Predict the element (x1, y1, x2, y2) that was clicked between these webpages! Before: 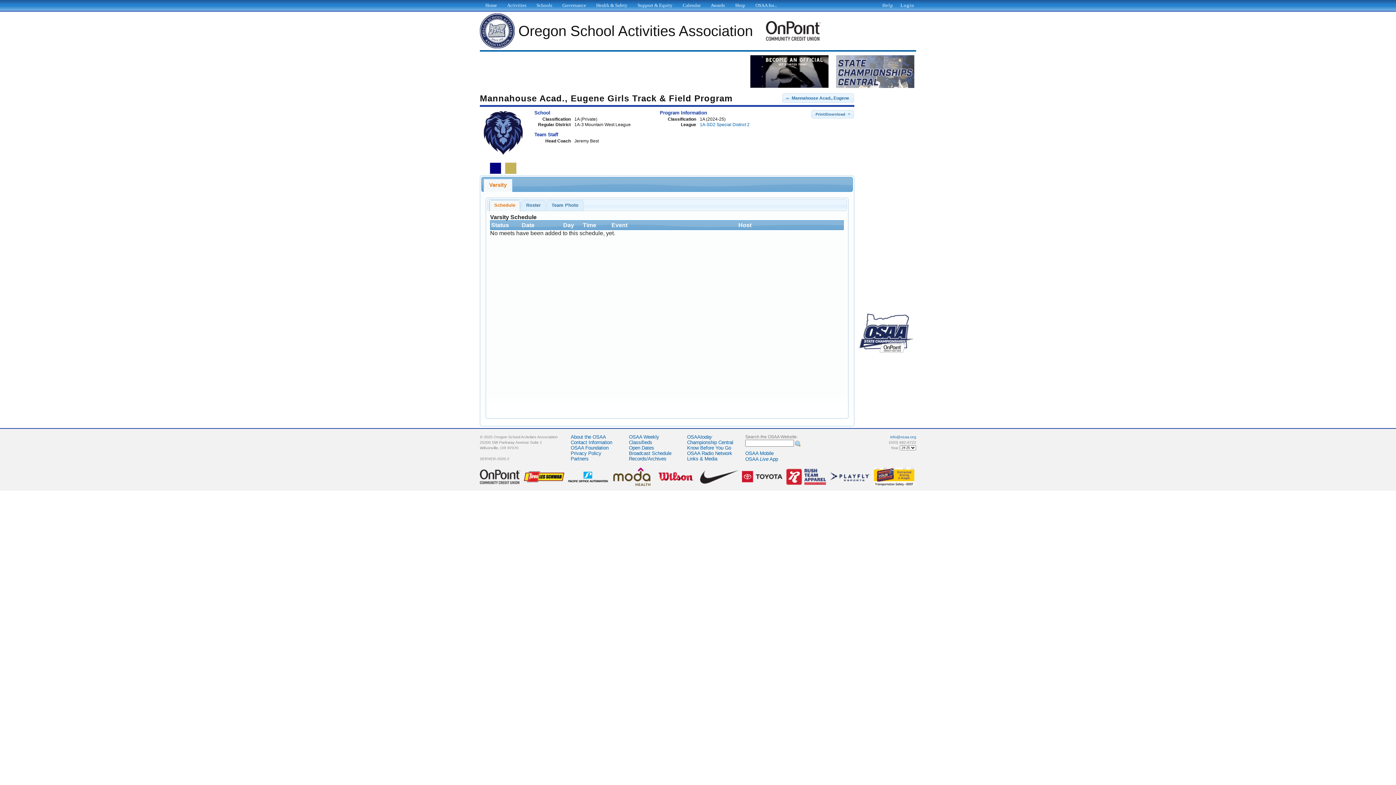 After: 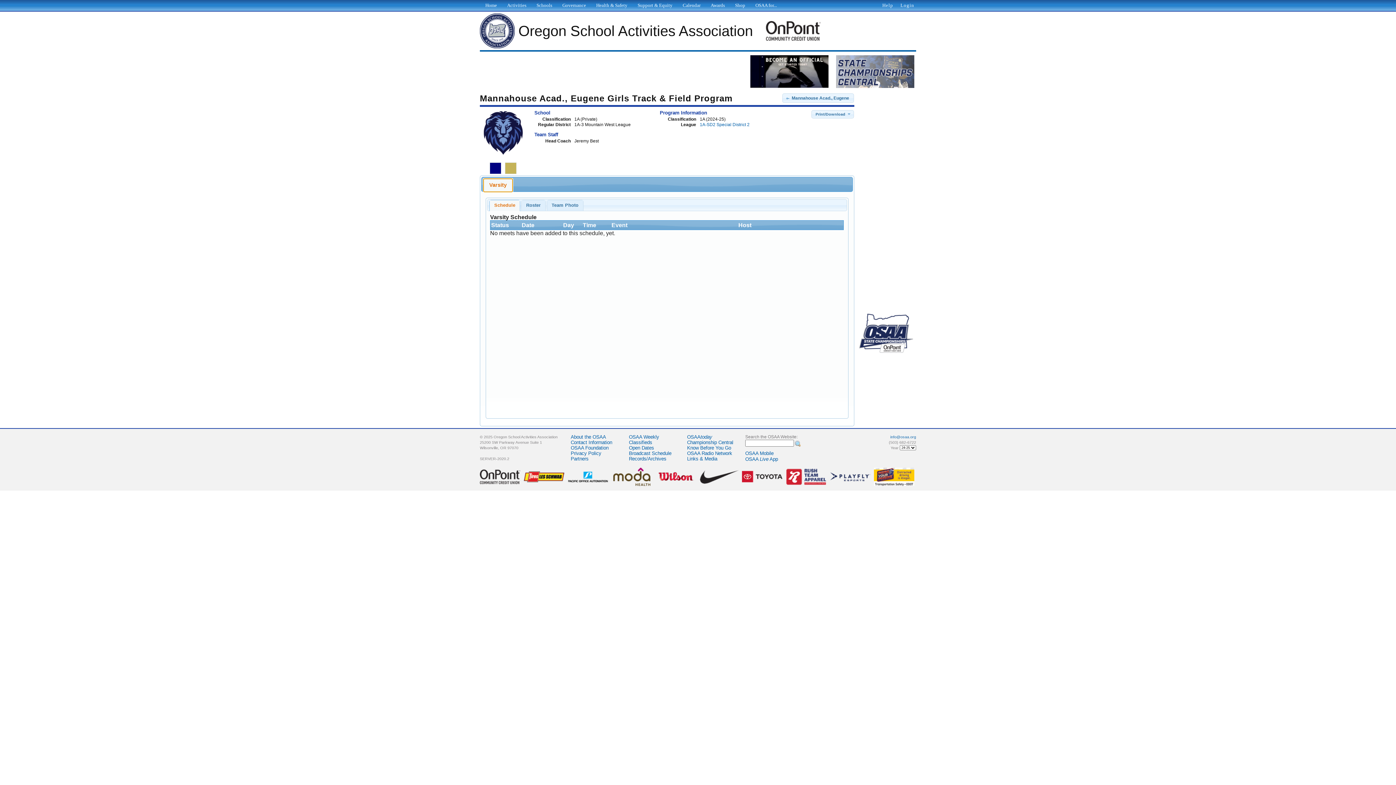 Action: bbox: (484, 179, 512, 191) label: Varsity